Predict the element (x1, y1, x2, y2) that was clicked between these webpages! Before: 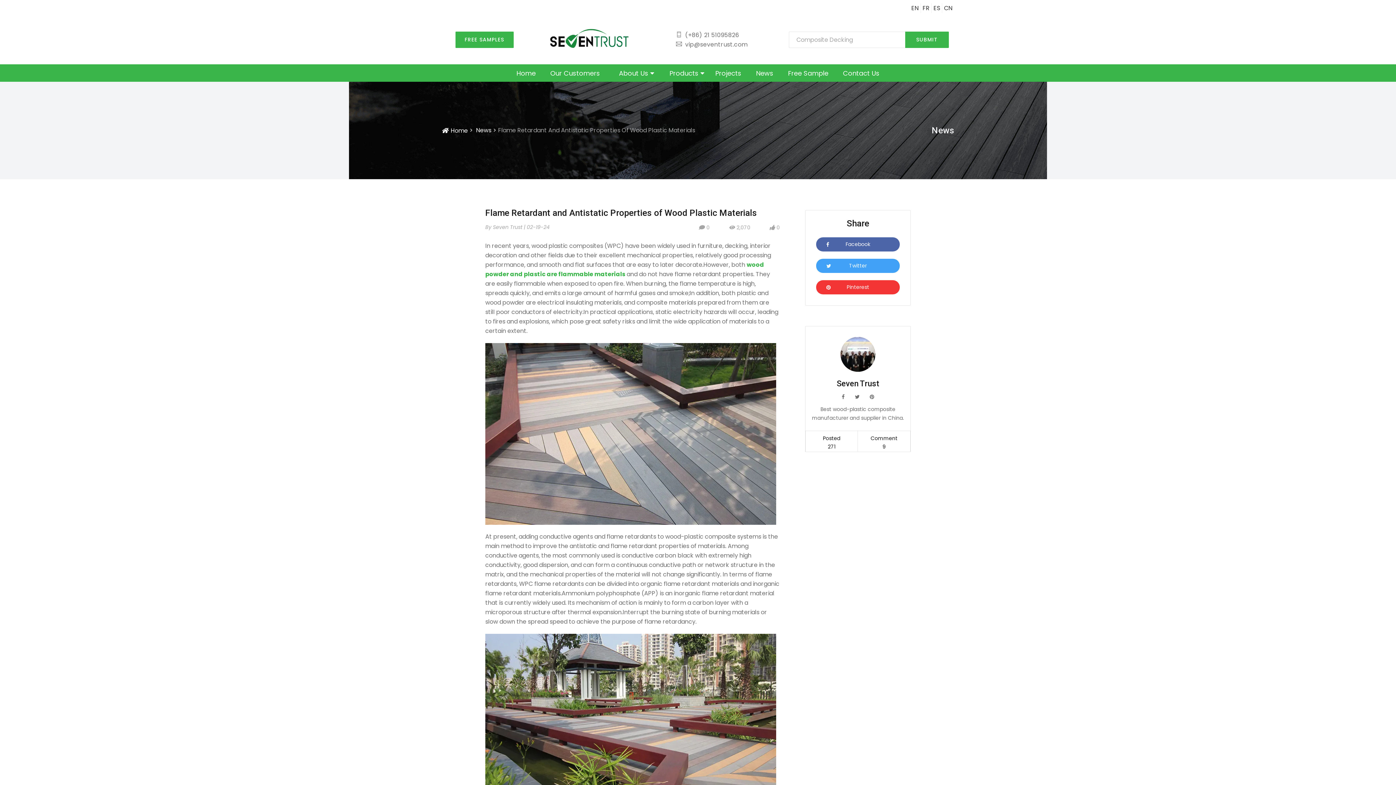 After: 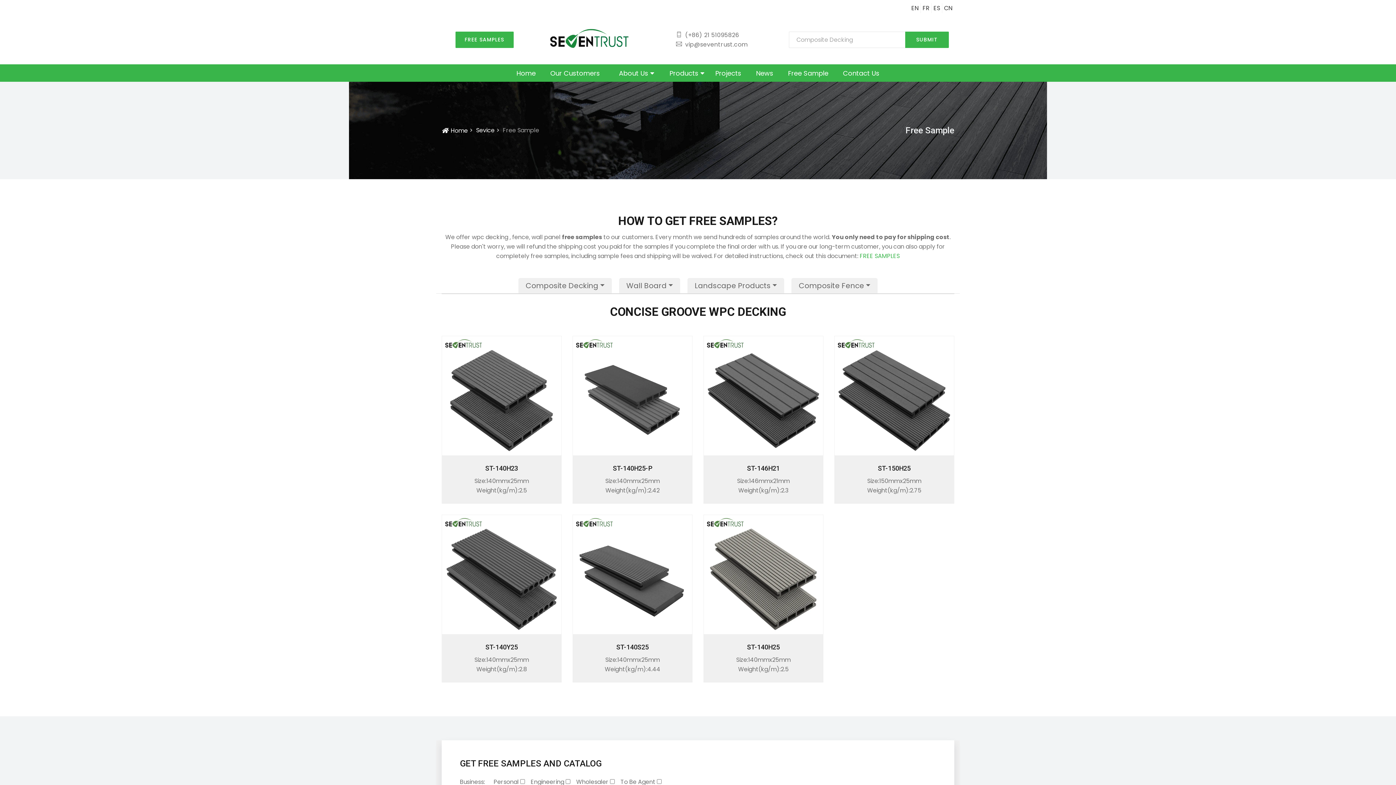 Action: label: Free Sample bbox: (780, 68, 835, 81)